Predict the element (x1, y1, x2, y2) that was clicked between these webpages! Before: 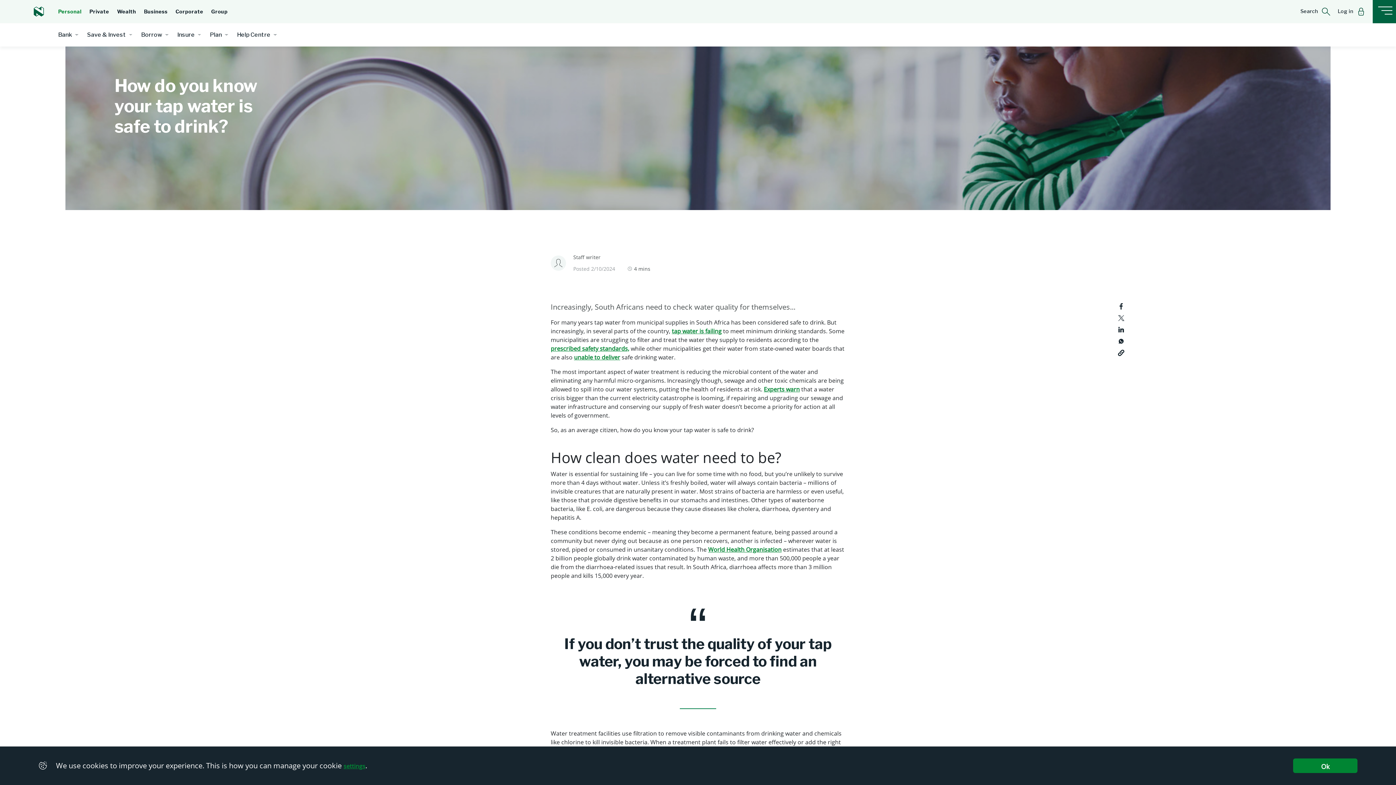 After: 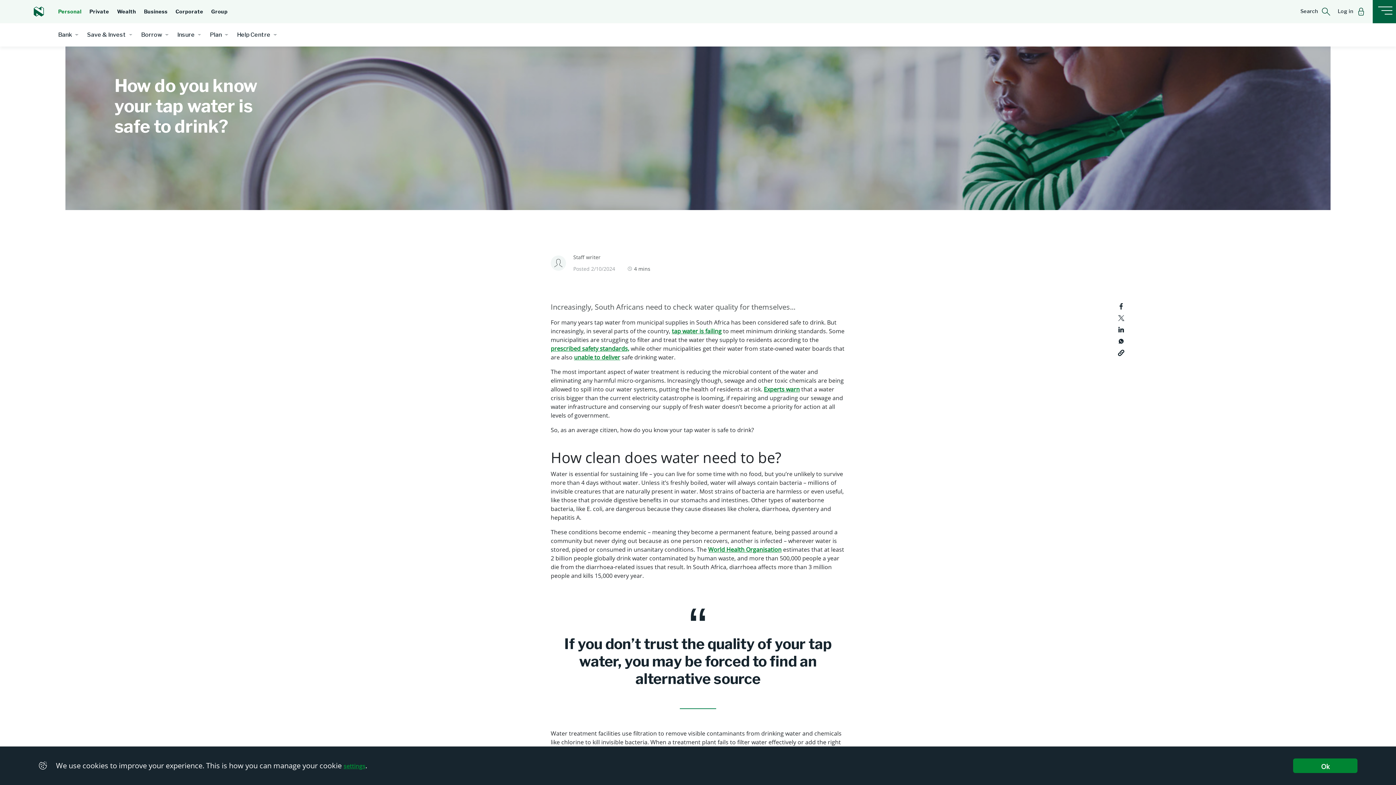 Action: label: prescribed safety standards, bbox: (550, 344, 629, 352)